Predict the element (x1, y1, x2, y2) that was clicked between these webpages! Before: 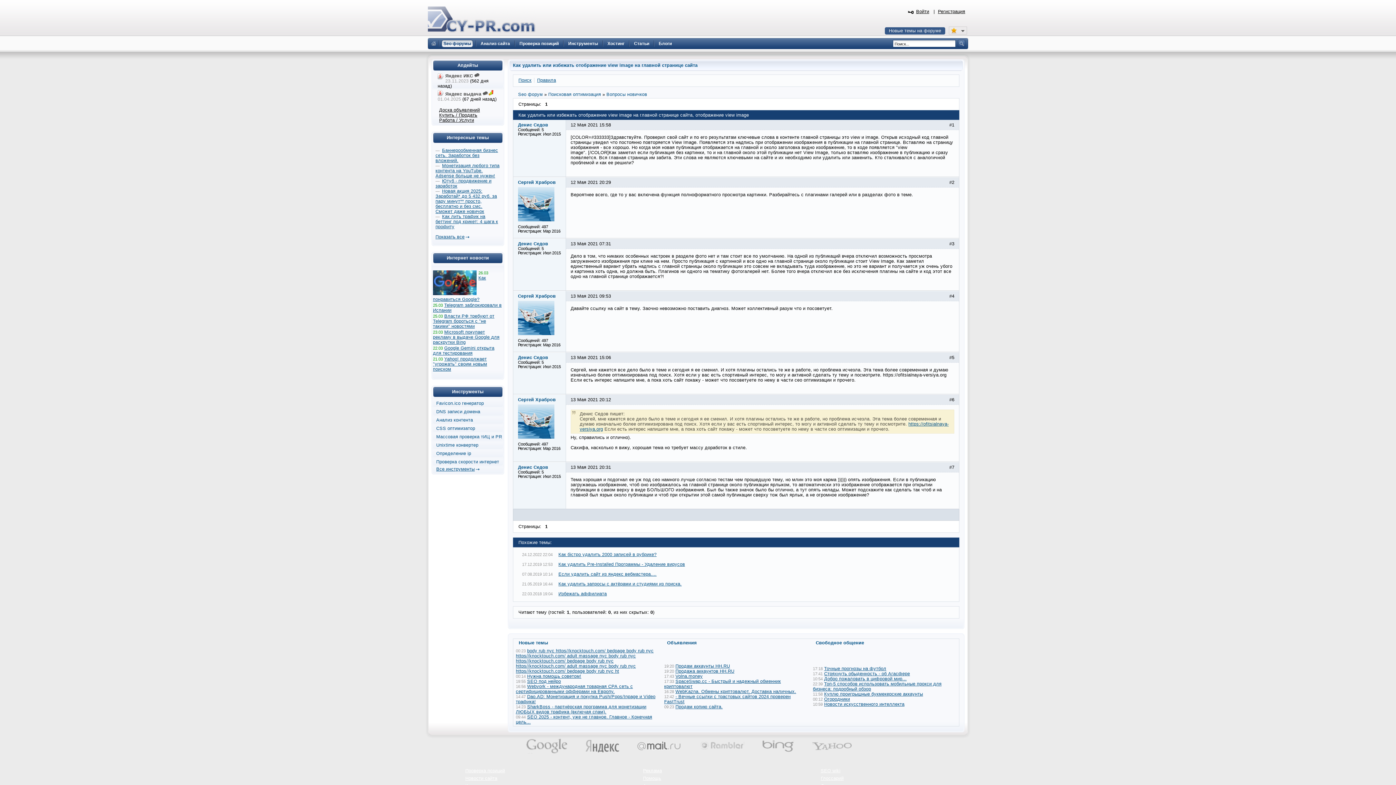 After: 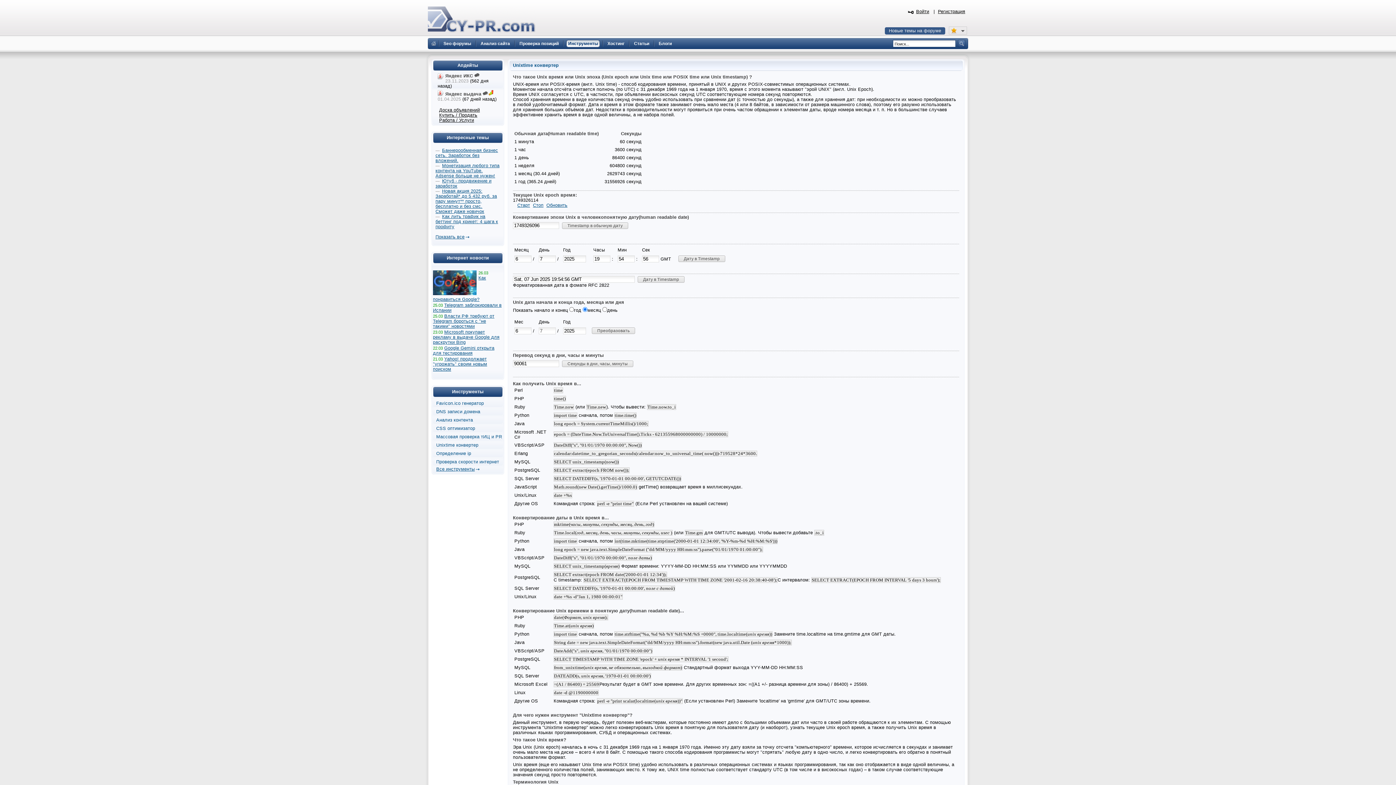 Action: bbox: (436, 442, 478, 448) label: Unixtime конвертер